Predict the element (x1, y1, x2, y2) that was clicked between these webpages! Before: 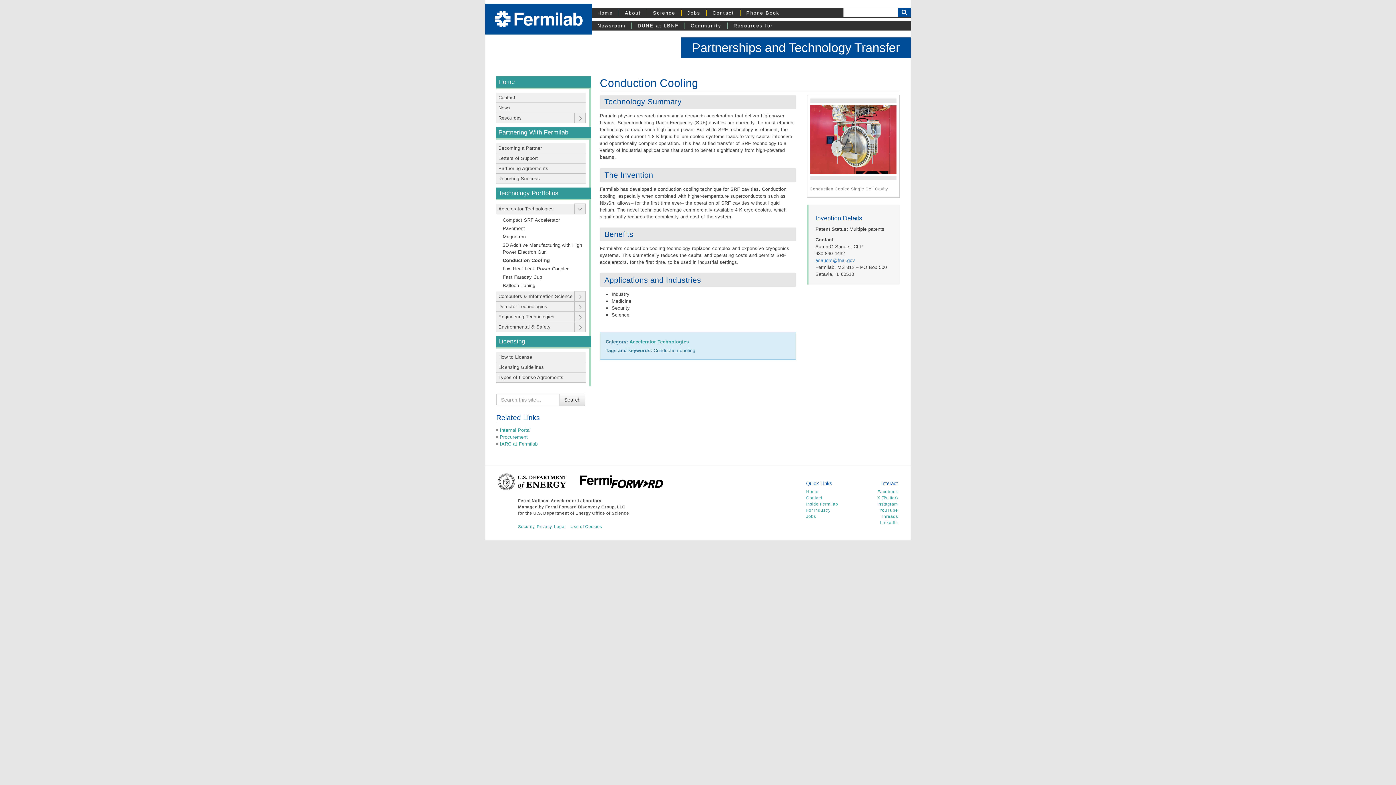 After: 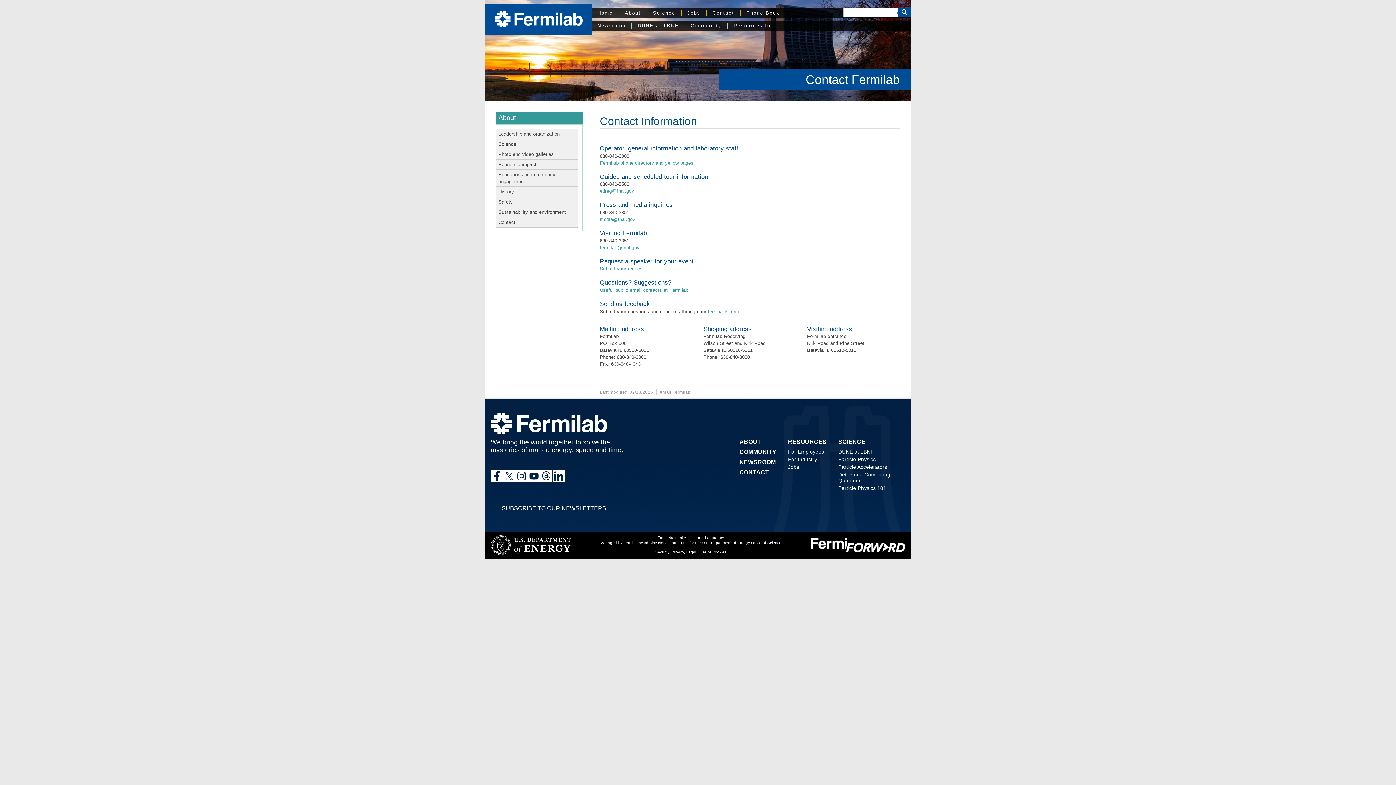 Action: label: Contact bbox: (806, 495, 822, 500)